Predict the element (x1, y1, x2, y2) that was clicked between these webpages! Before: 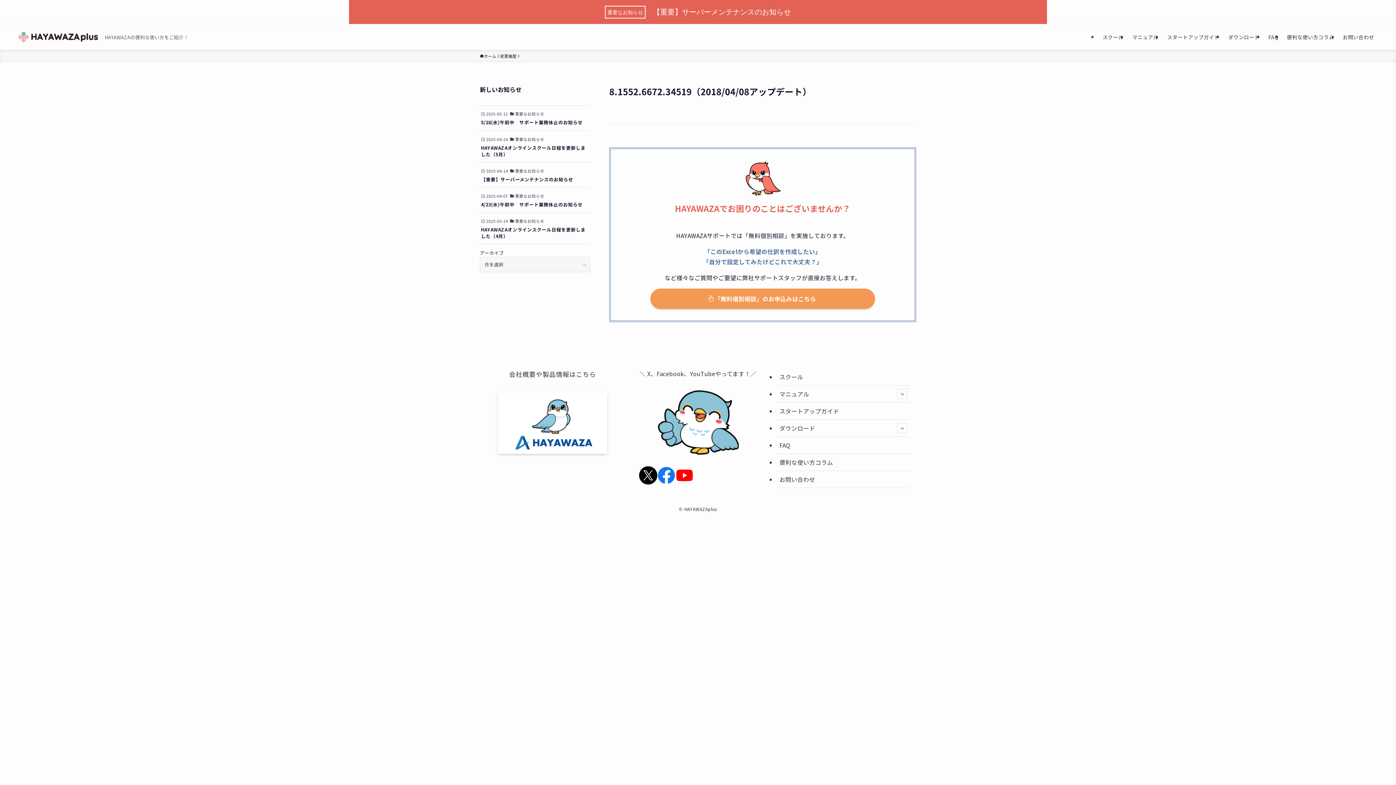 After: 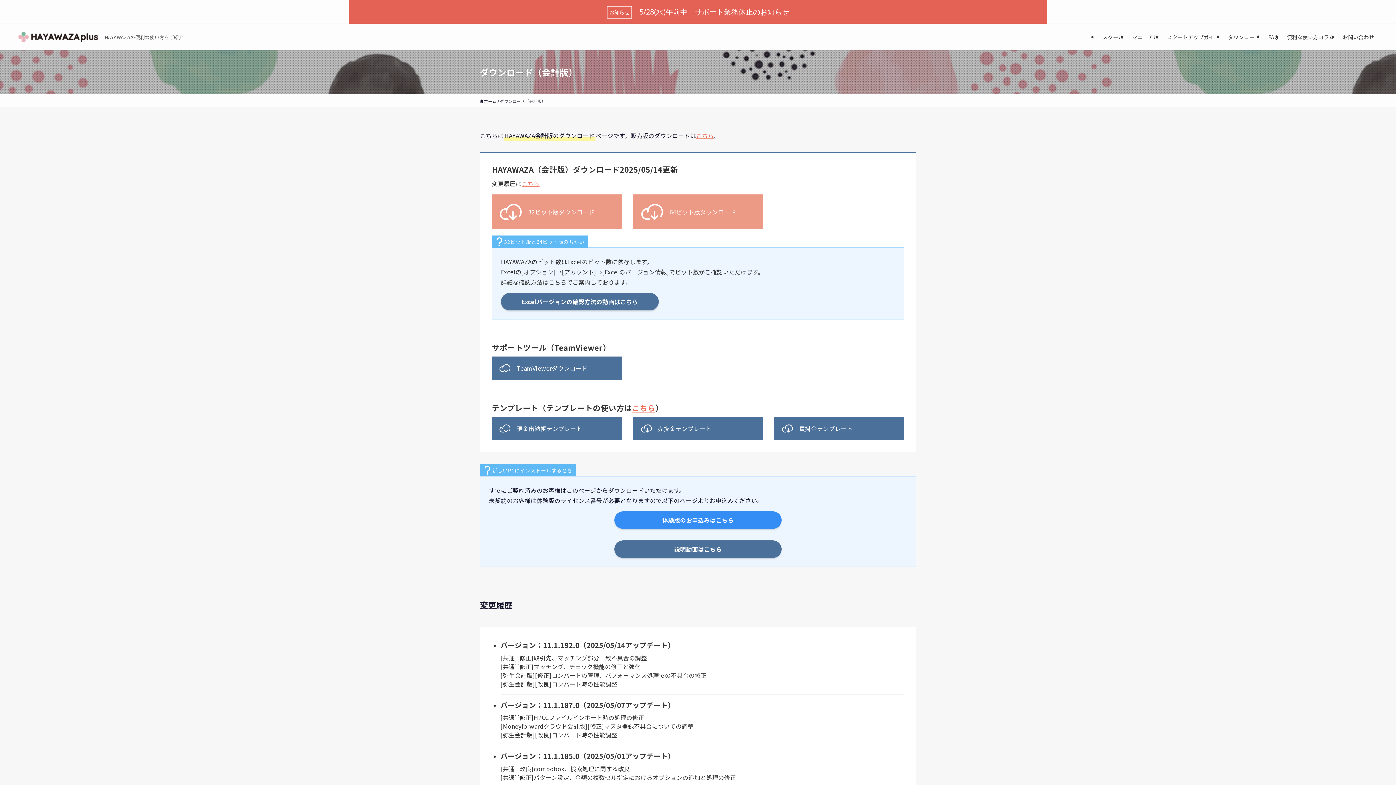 Action: label: ダウンロード bbox: (1224, 24, 1264, 50)